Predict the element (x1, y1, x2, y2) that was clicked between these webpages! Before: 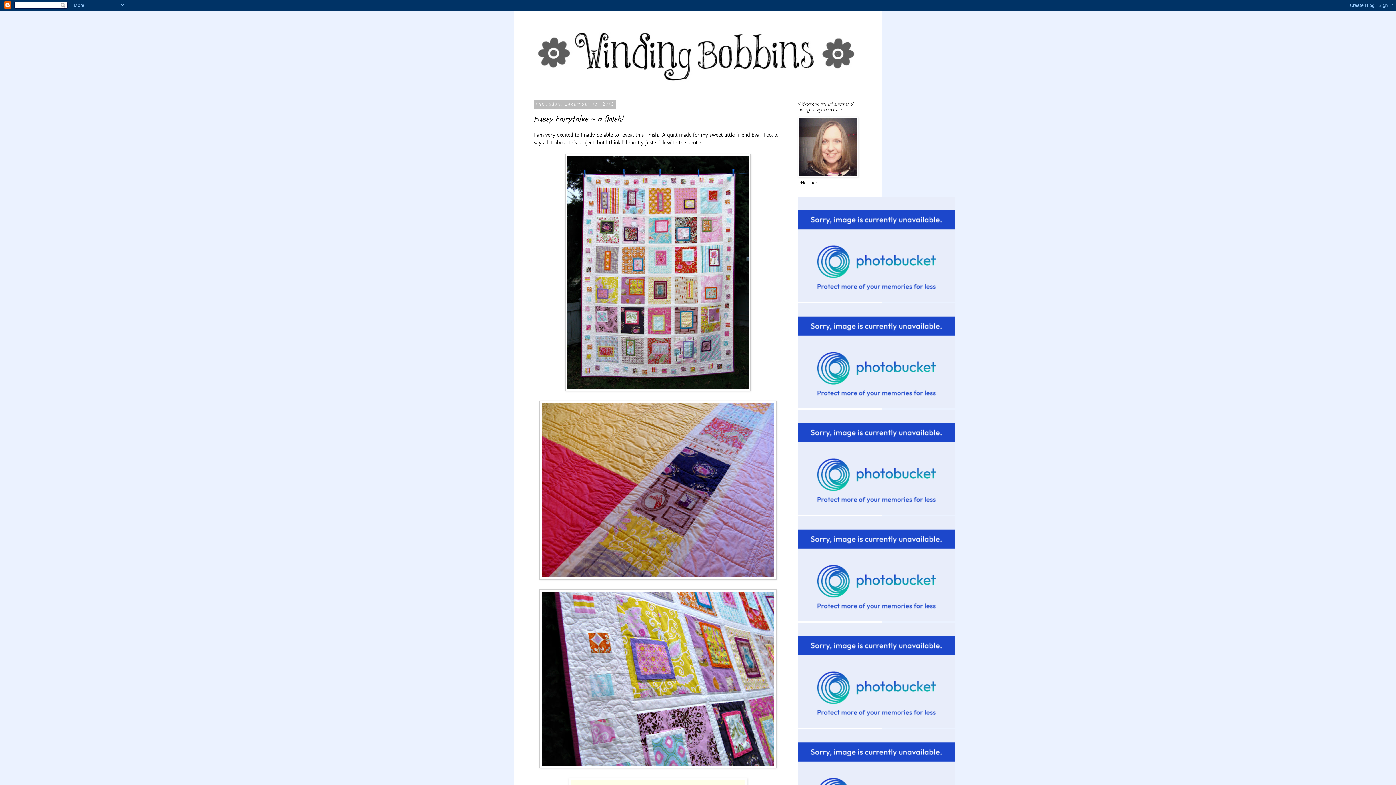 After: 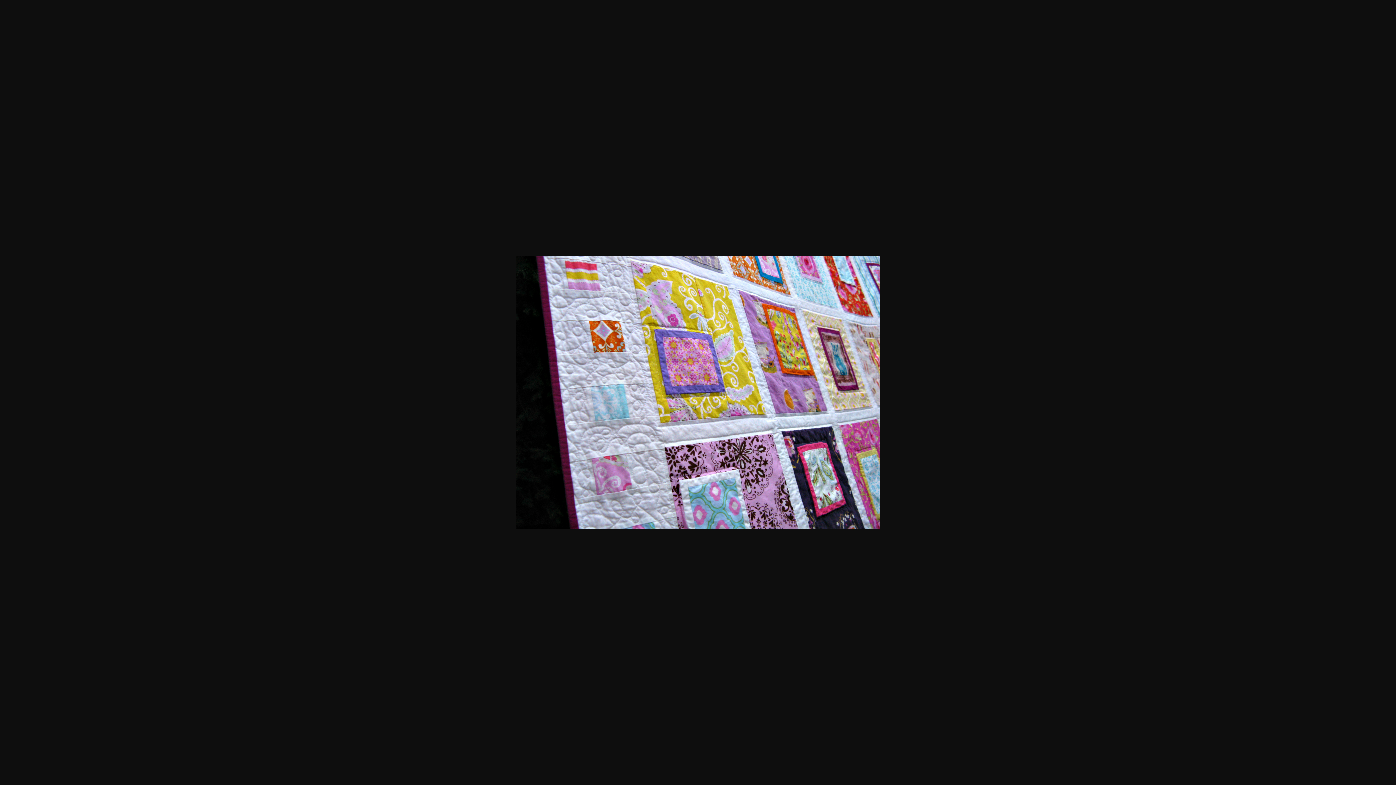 Action: bbox: (539, 763, 776, 770)